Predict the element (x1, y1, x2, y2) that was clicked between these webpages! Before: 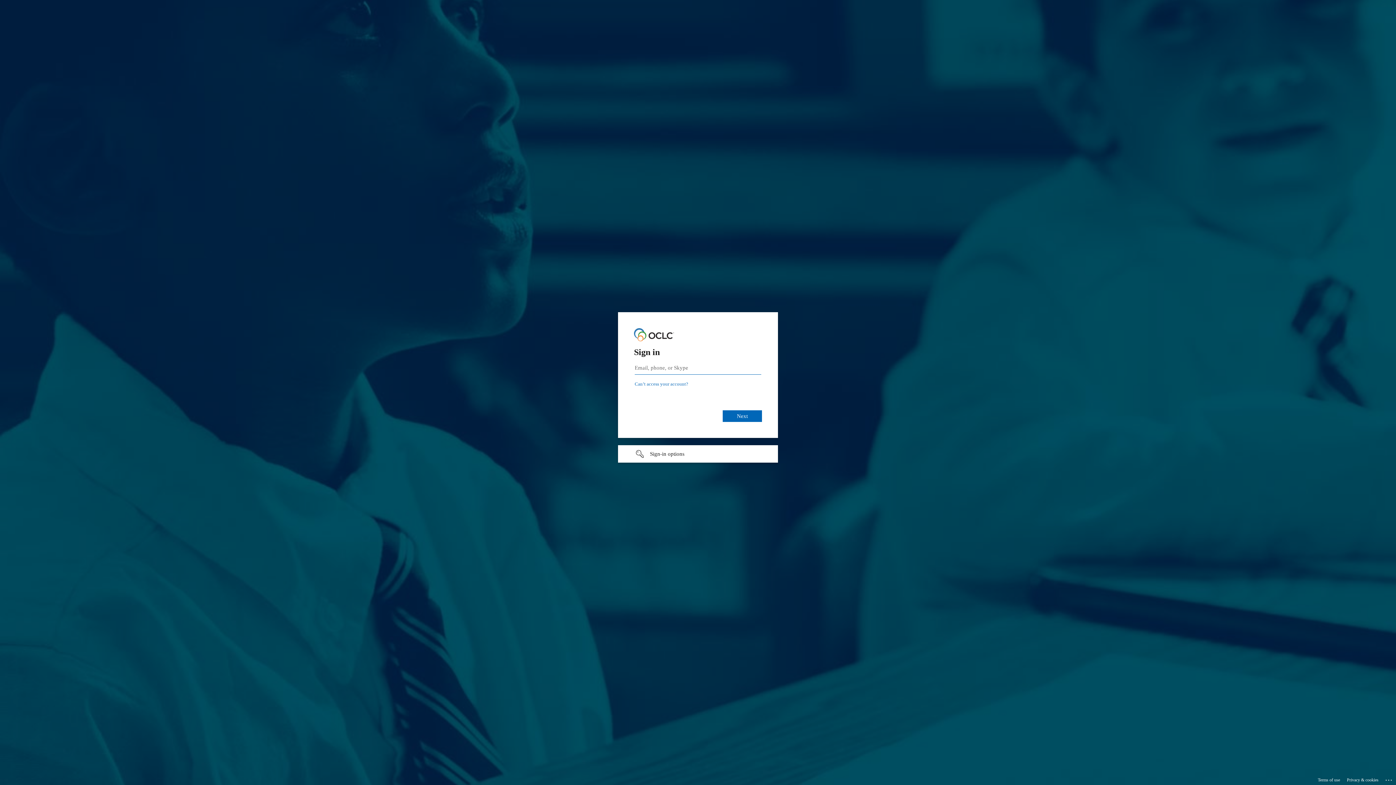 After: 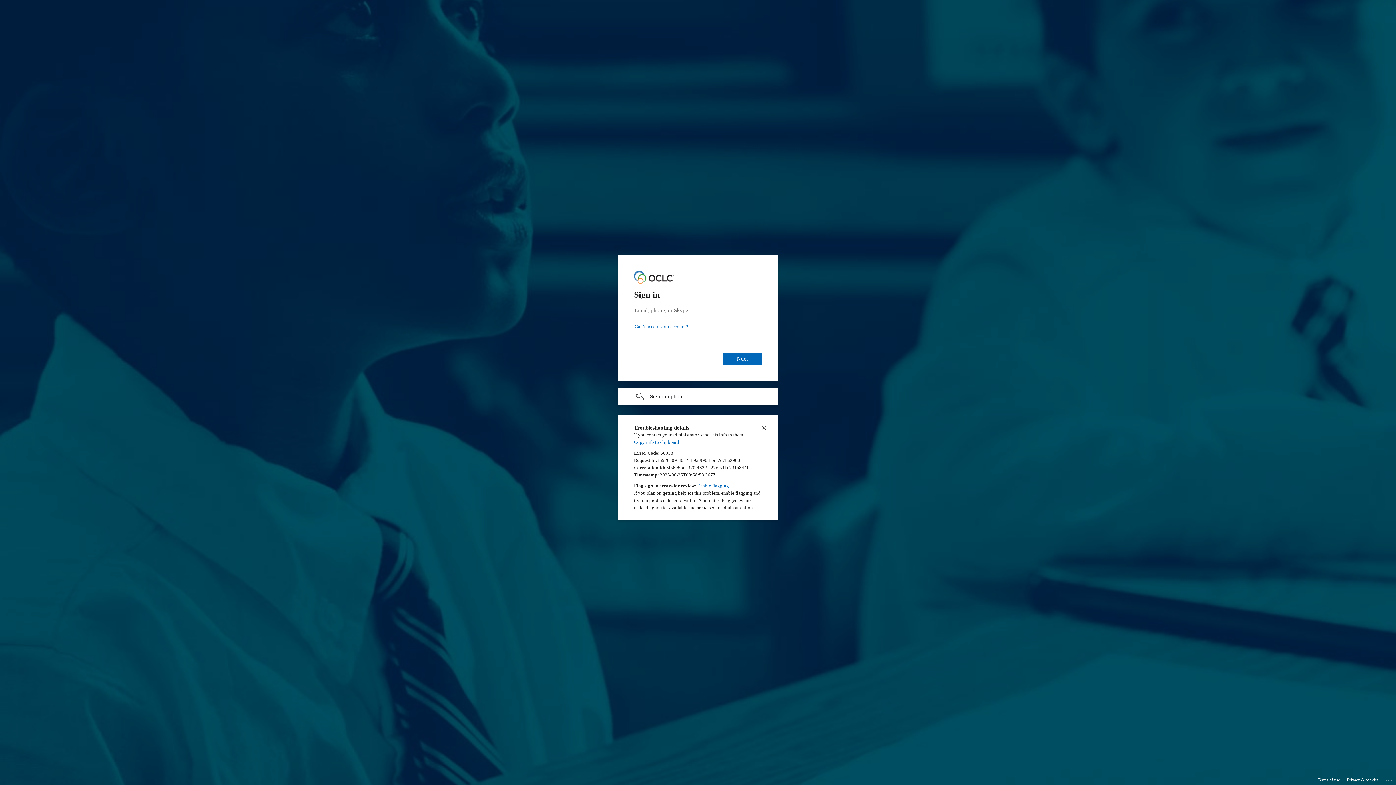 Action: bbox: (1385, 775, 1393, 783) label: Click here for troubleshooting information